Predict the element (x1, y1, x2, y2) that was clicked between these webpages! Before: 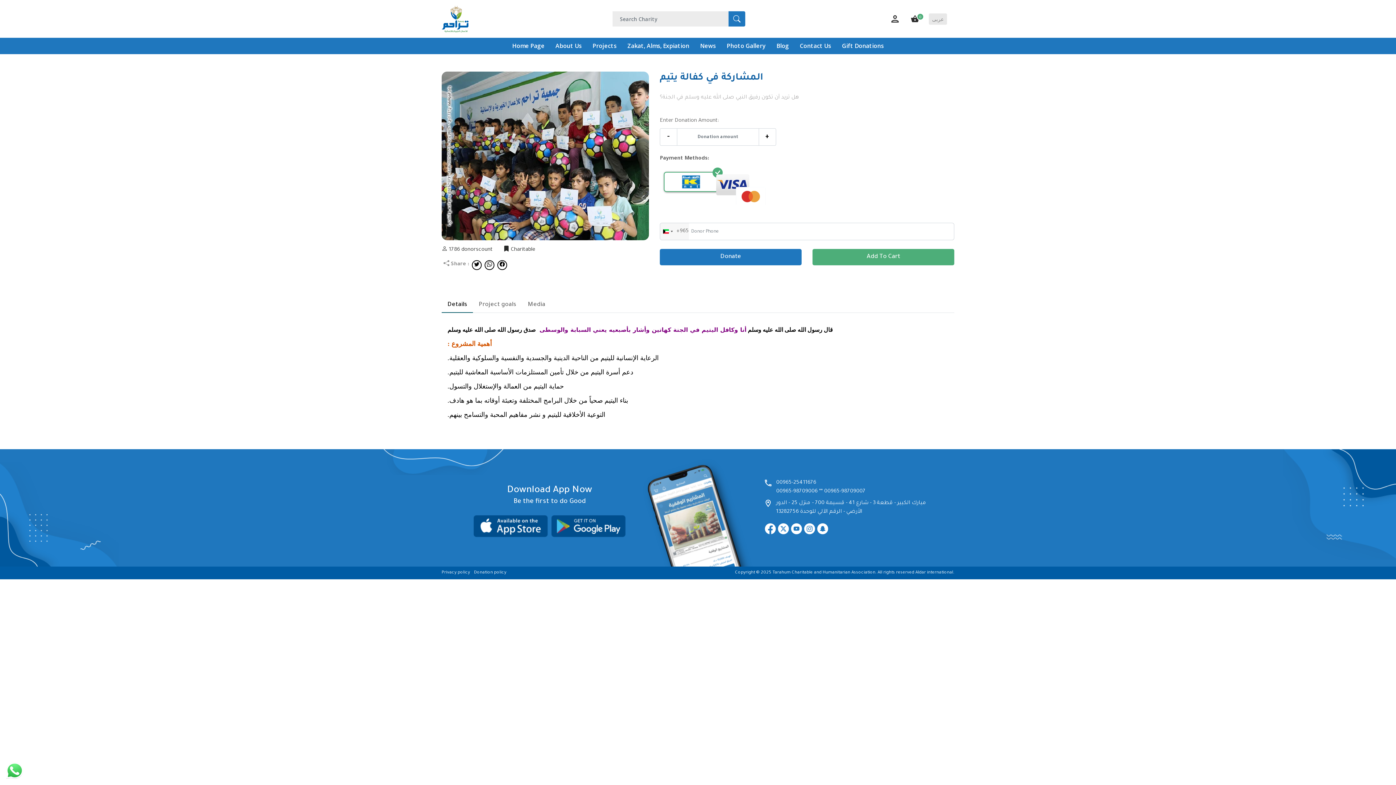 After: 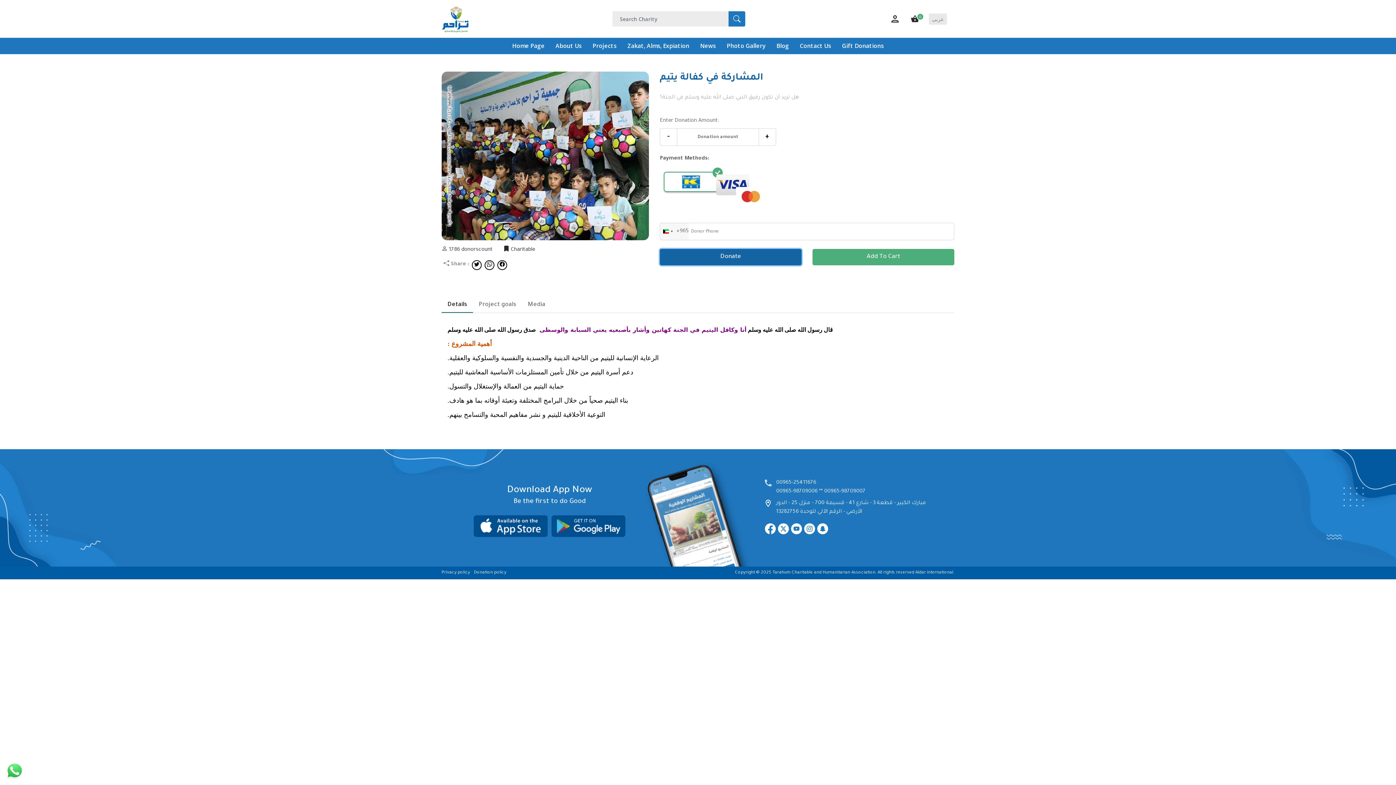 Action: bbox: (660, 249, 801, 265) label: Donate